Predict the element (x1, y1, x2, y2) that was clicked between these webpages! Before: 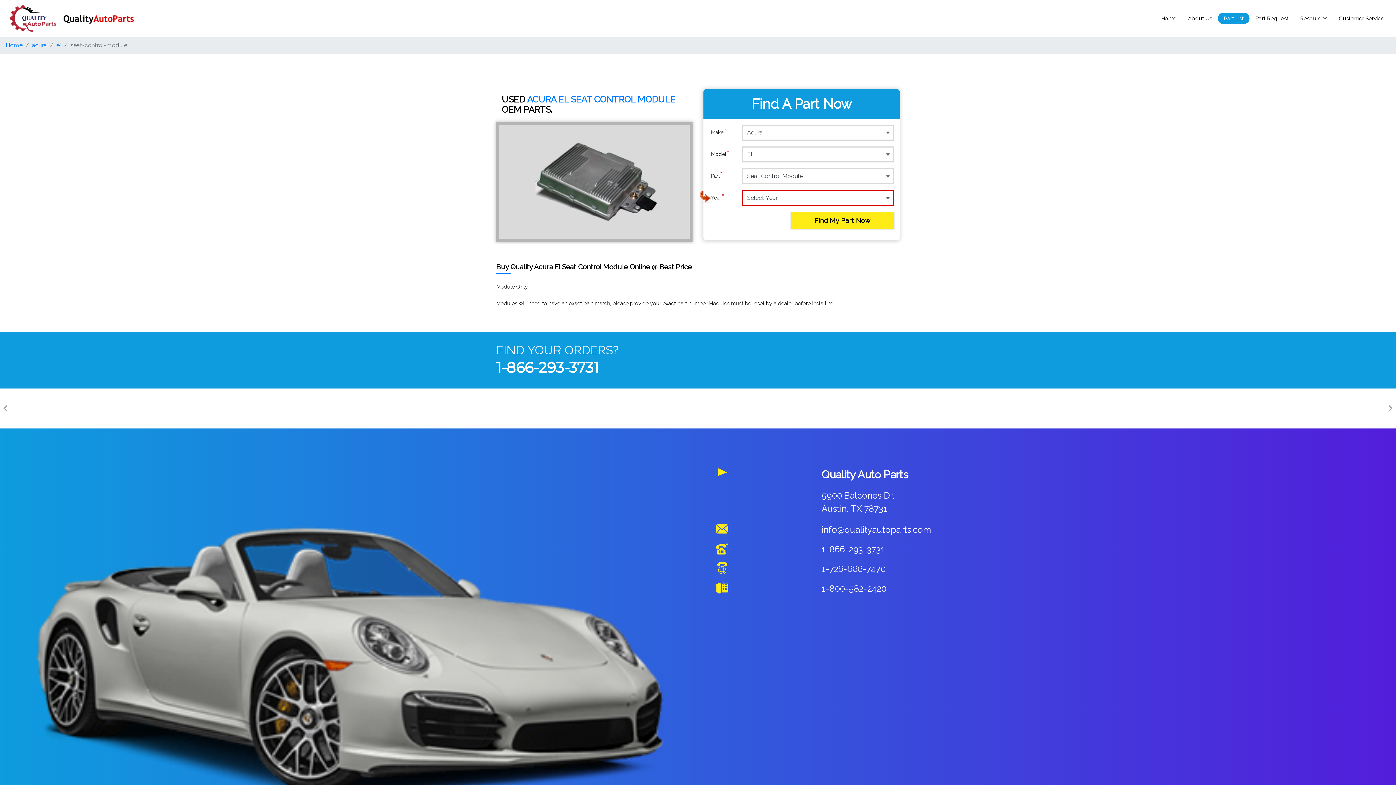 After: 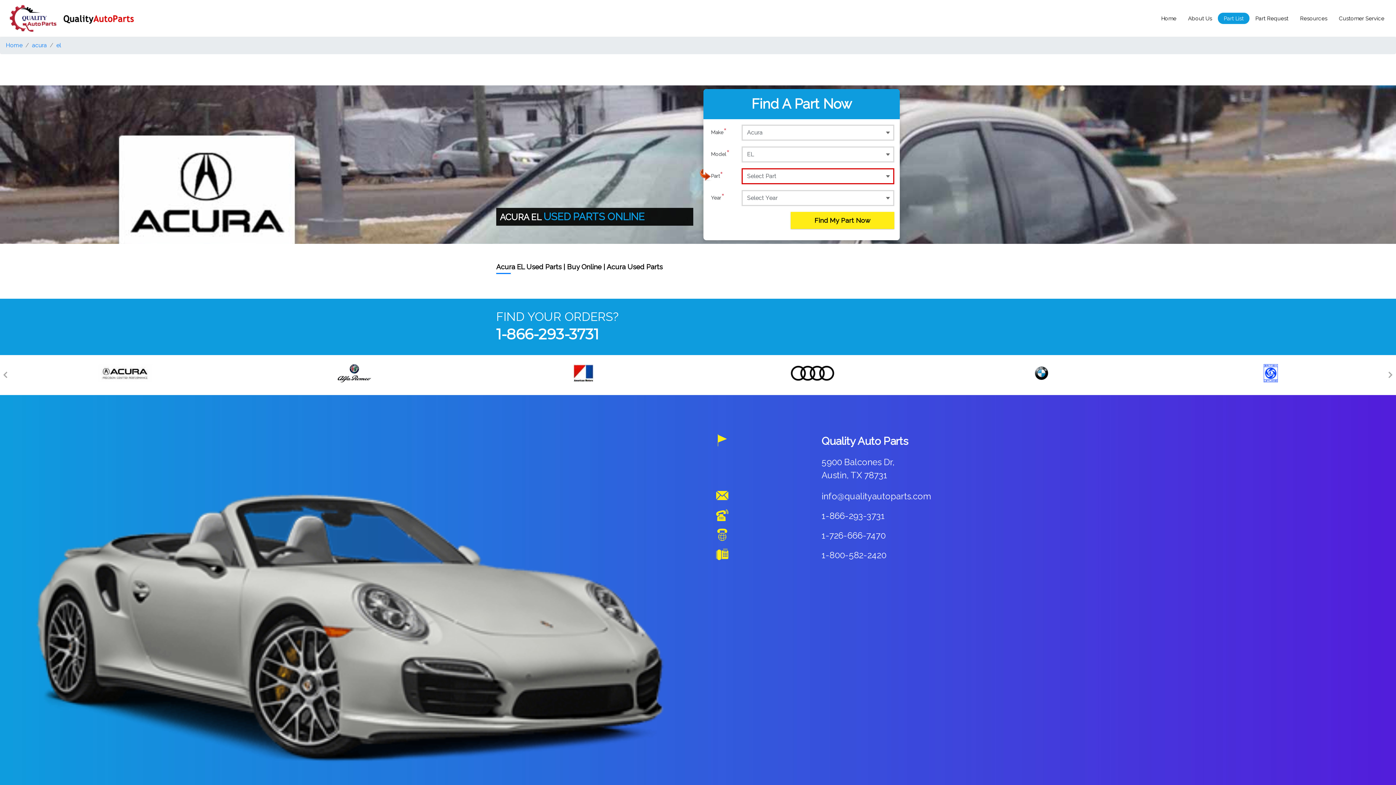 Action: label: el bbox: (56, 41, 61, 48)